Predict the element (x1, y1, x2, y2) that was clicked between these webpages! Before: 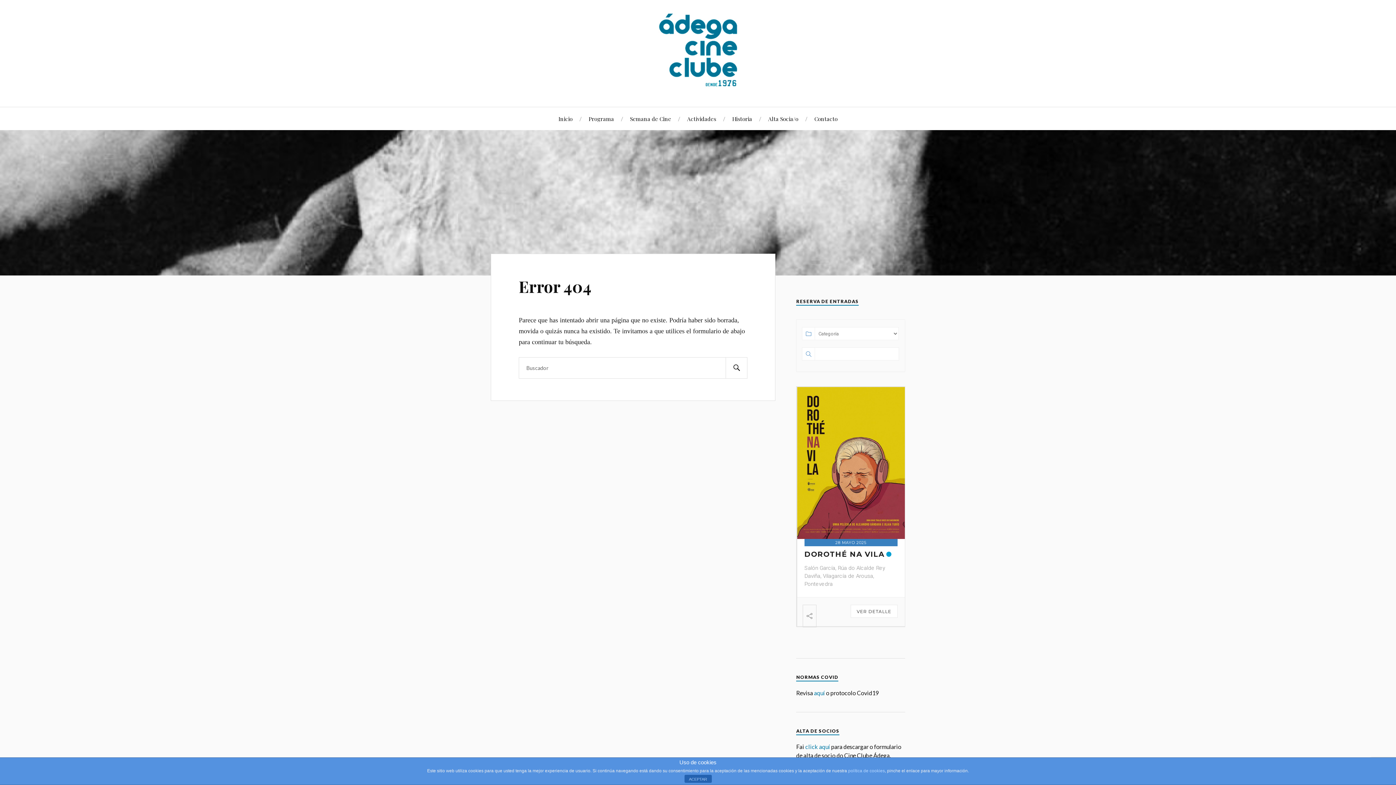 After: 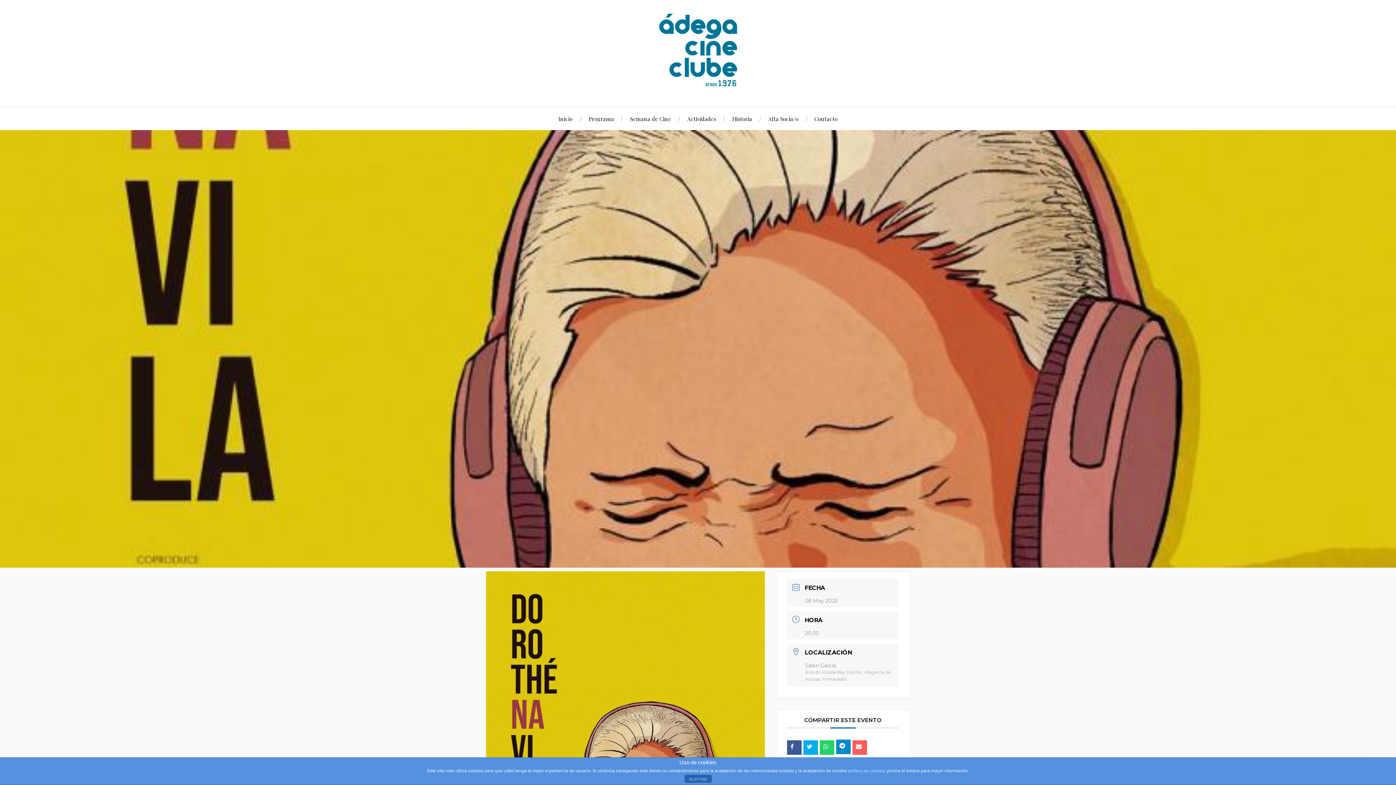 Action: bbox: (804, 550, 884, 559) label: DOROTHÉ NA VILA